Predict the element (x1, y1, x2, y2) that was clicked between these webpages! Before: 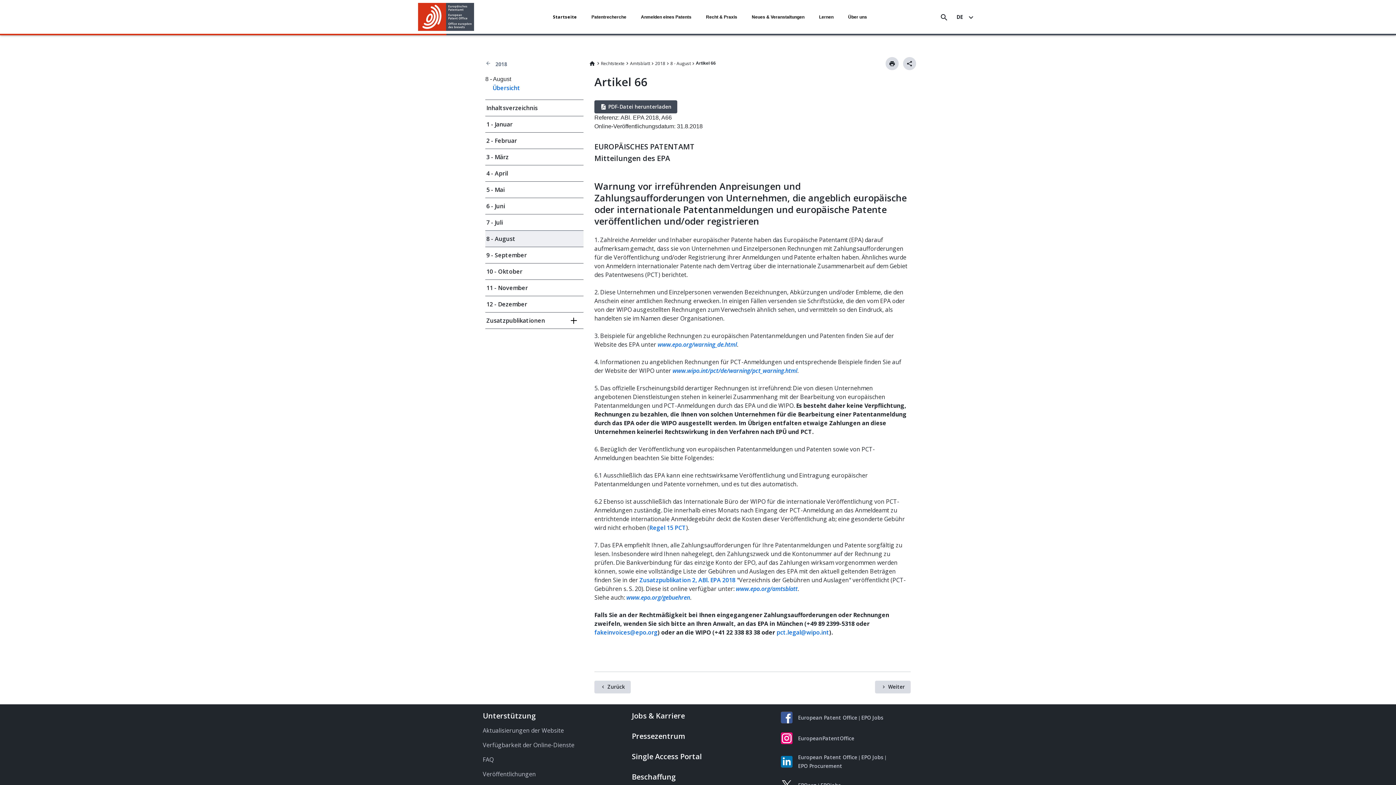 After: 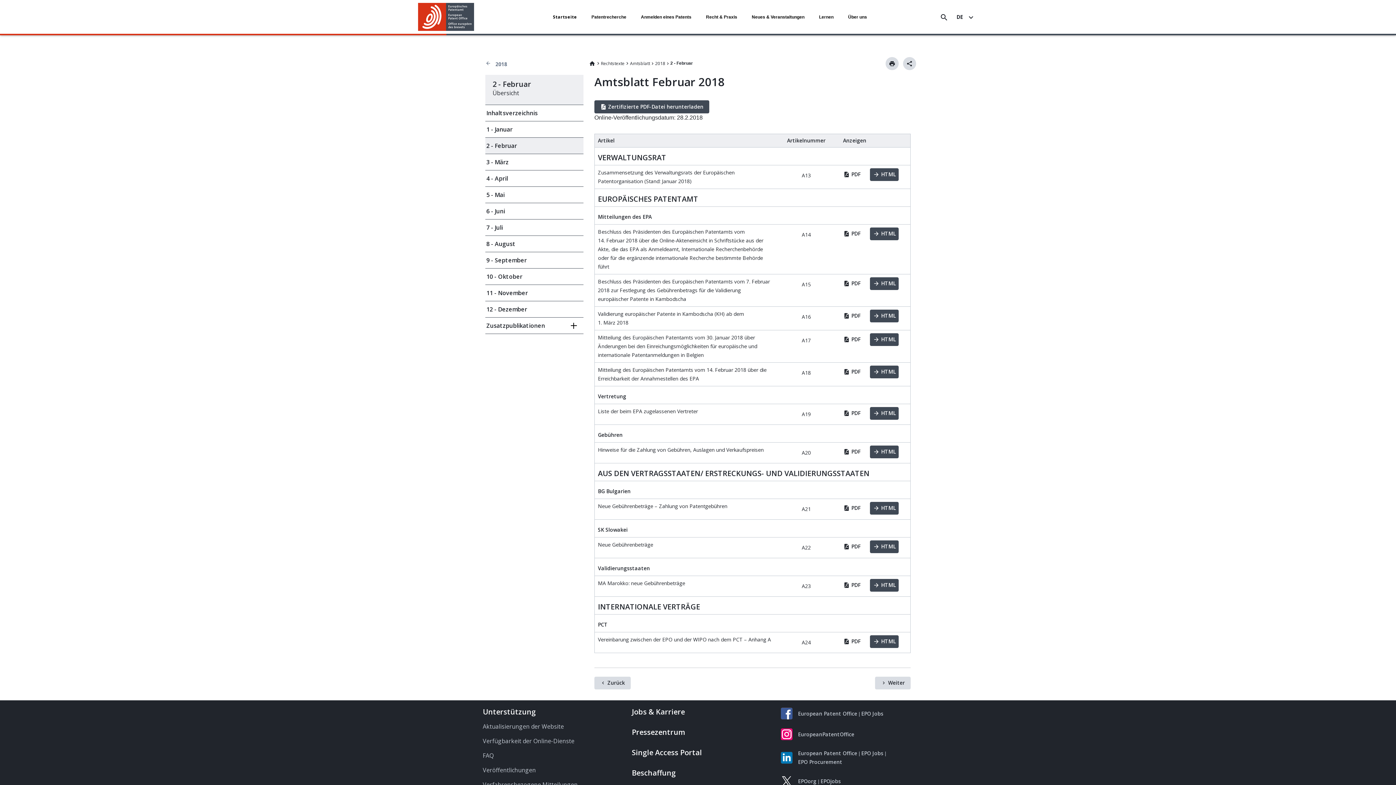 Action: label: 2 - Februar bbox: (485, 132, 583, 148)